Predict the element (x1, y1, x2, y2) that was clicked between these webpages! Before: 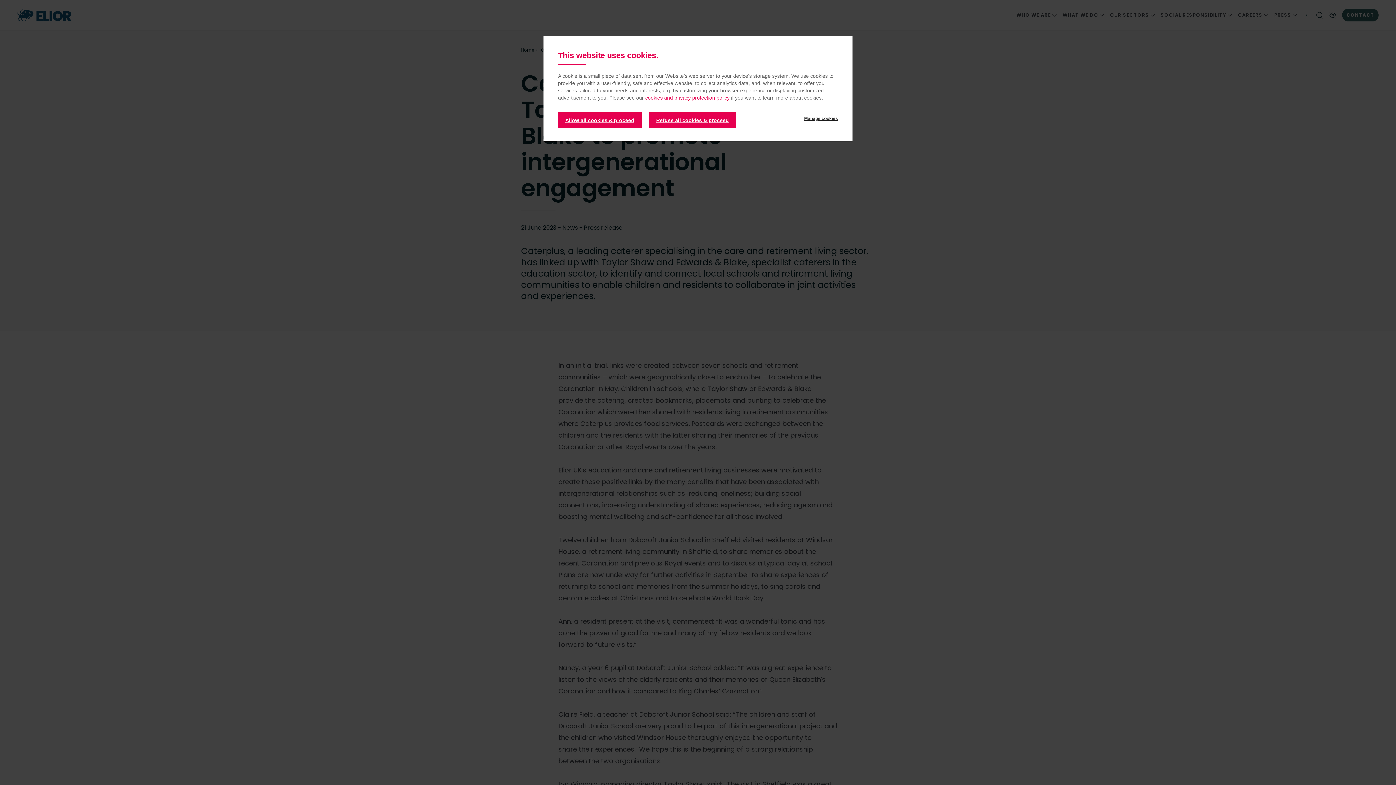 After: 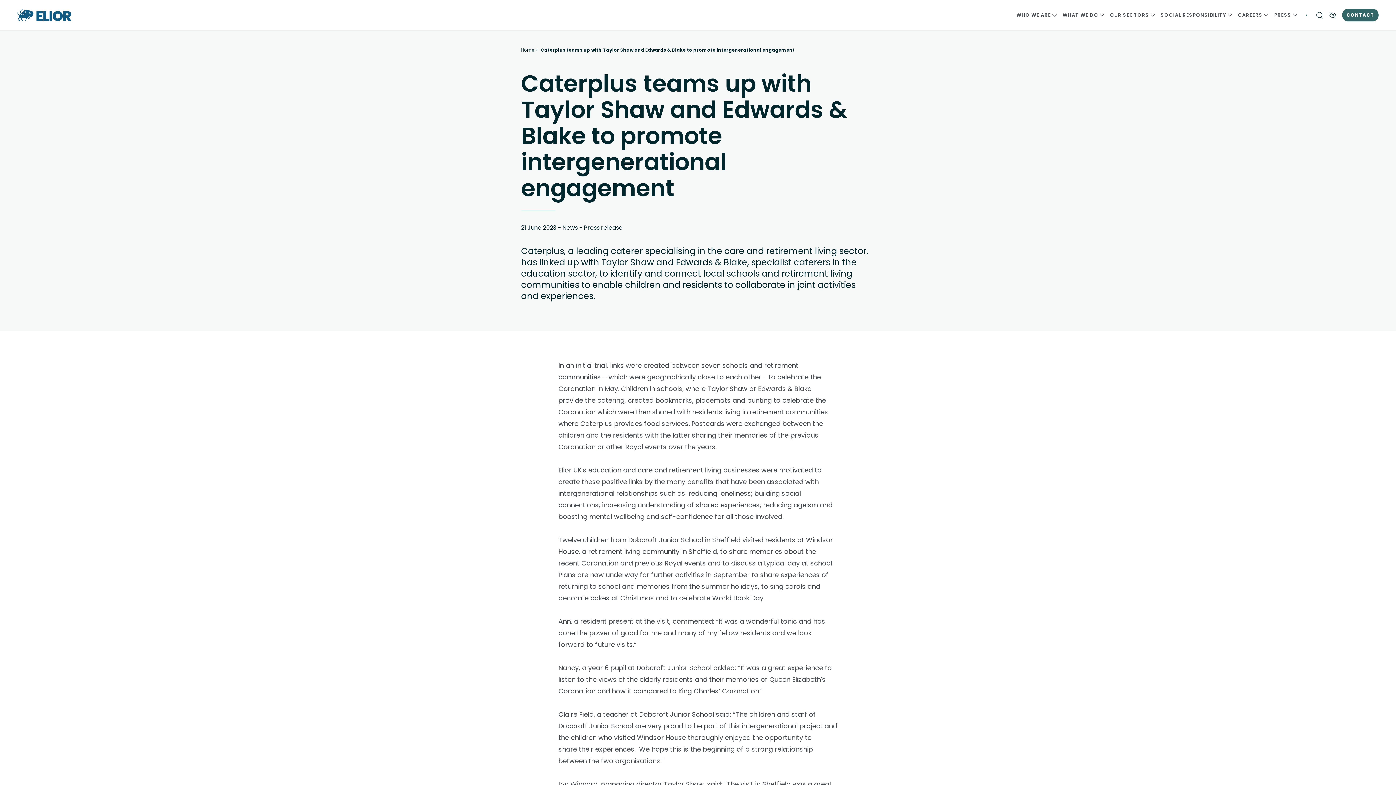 Action: bbox: (649, 112, 736, 128) label: Refuse all cookies & proceed